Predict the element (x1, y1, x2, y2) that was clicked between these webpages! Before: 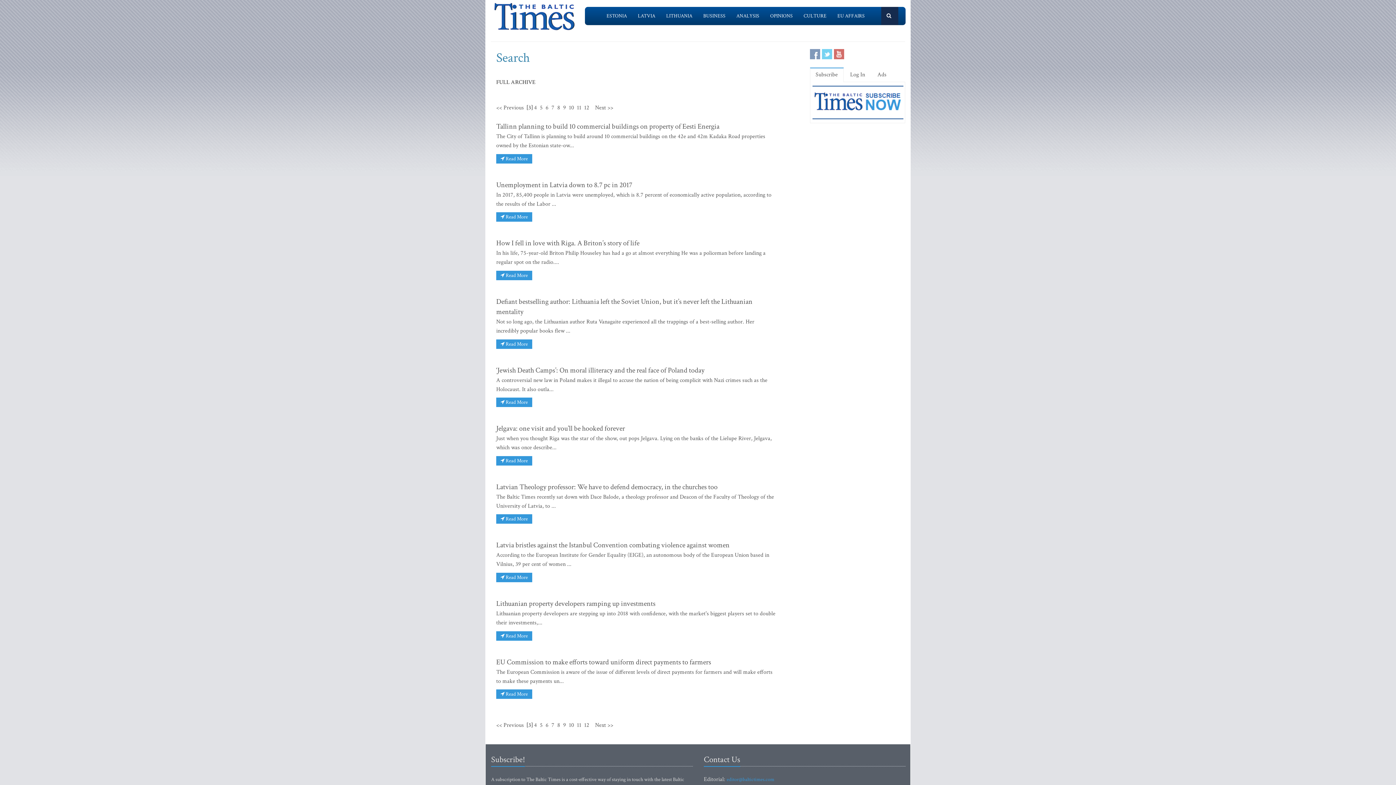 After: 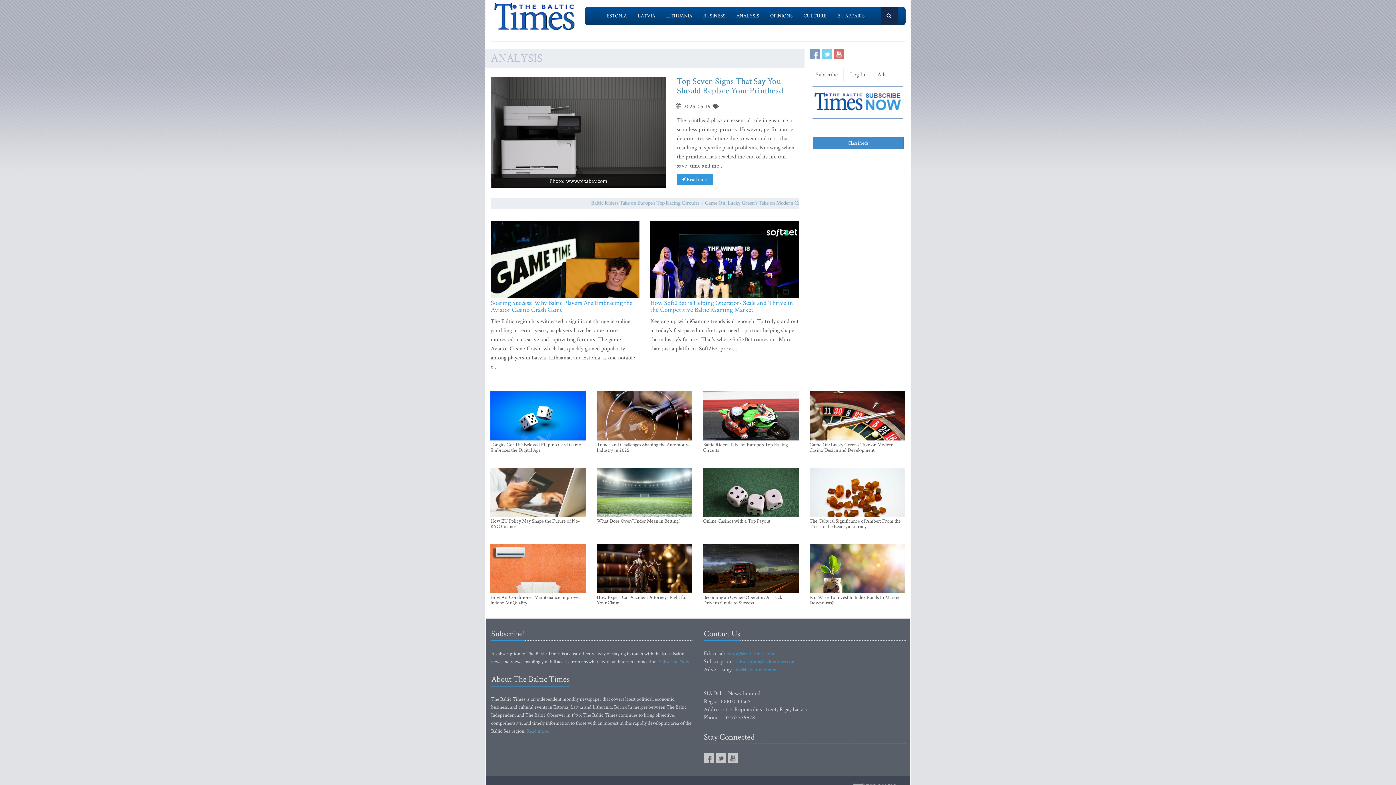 Action: bbox: (731, 6, 764, 25) label: ANALYSIS